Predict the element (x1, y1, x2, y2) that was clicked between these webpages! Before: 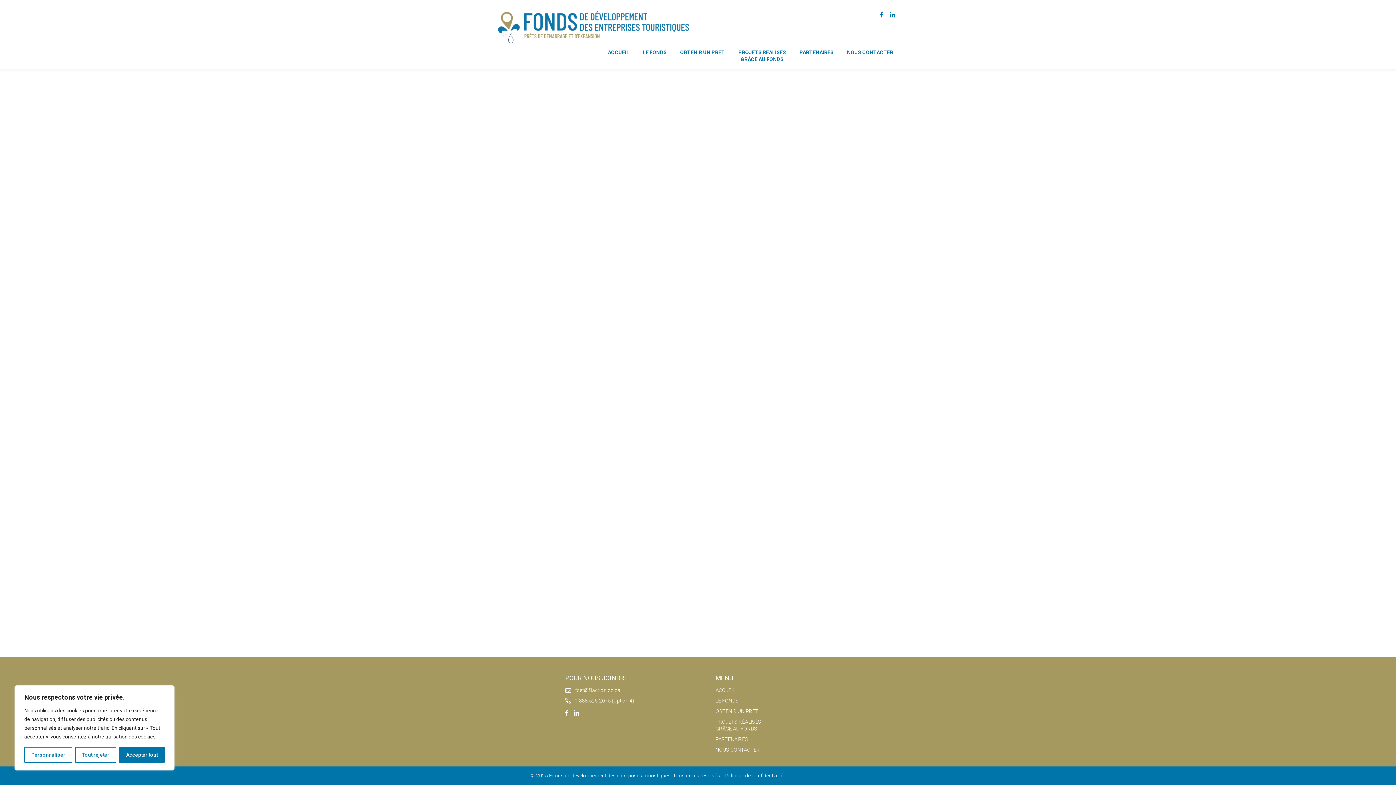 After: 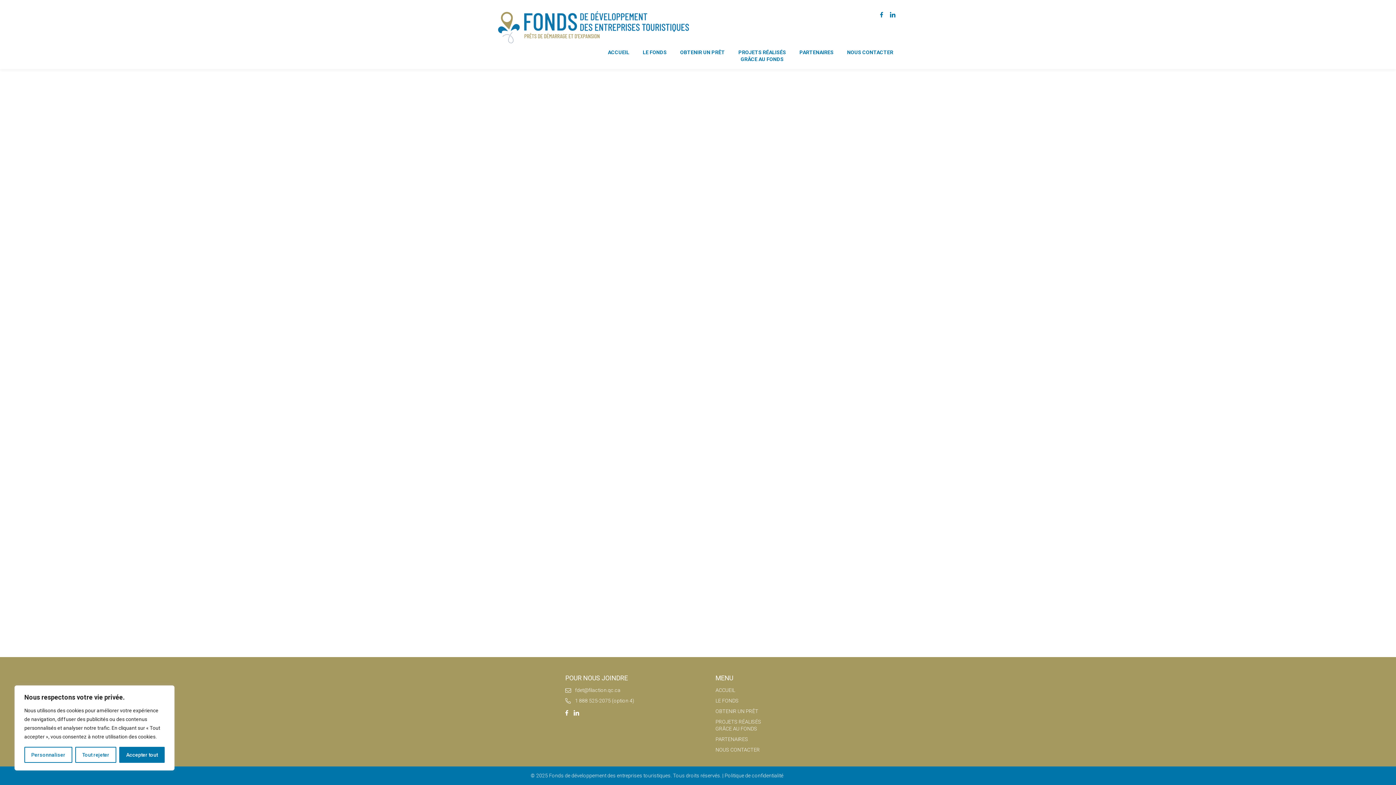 Action: bbox: (575, 698, 634, 704) label: 1 888 525-2075 (option 4)